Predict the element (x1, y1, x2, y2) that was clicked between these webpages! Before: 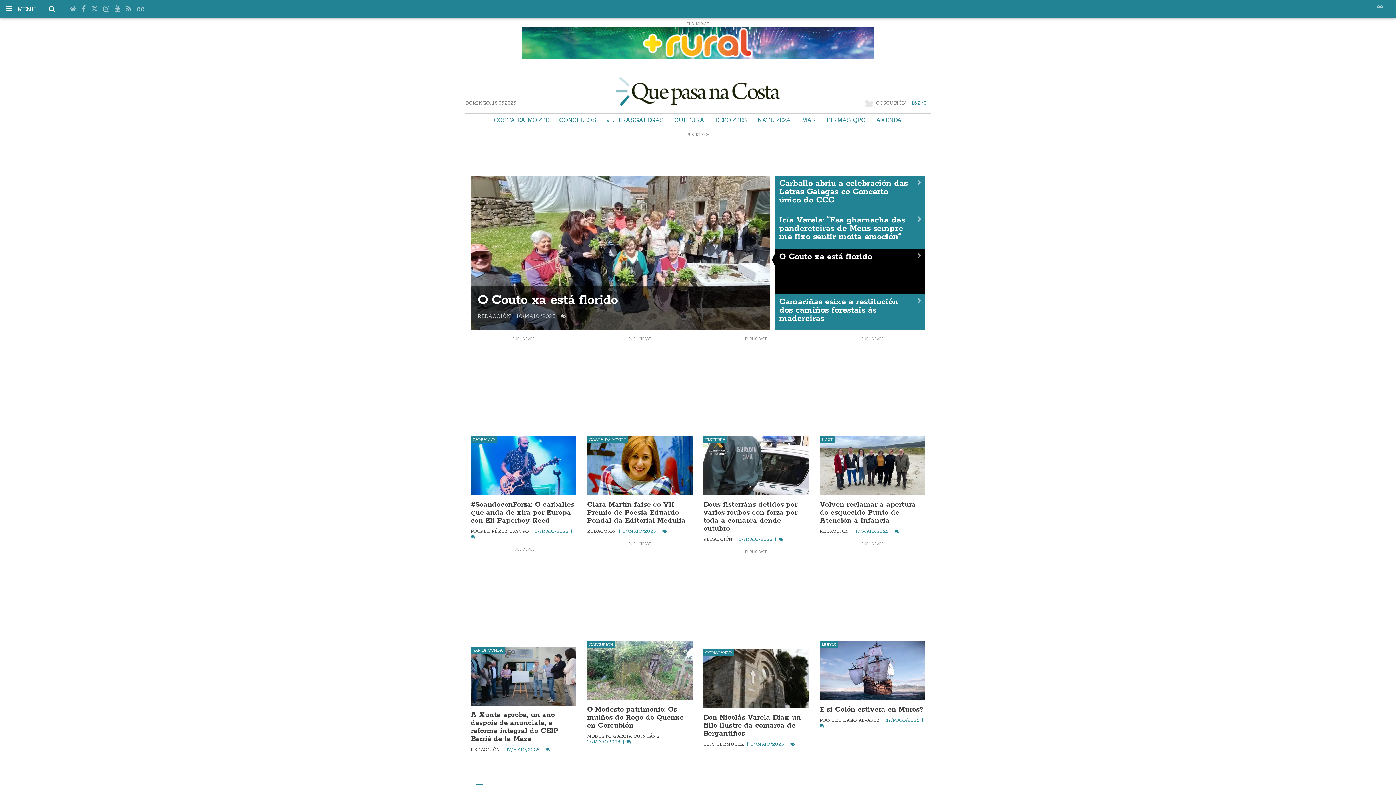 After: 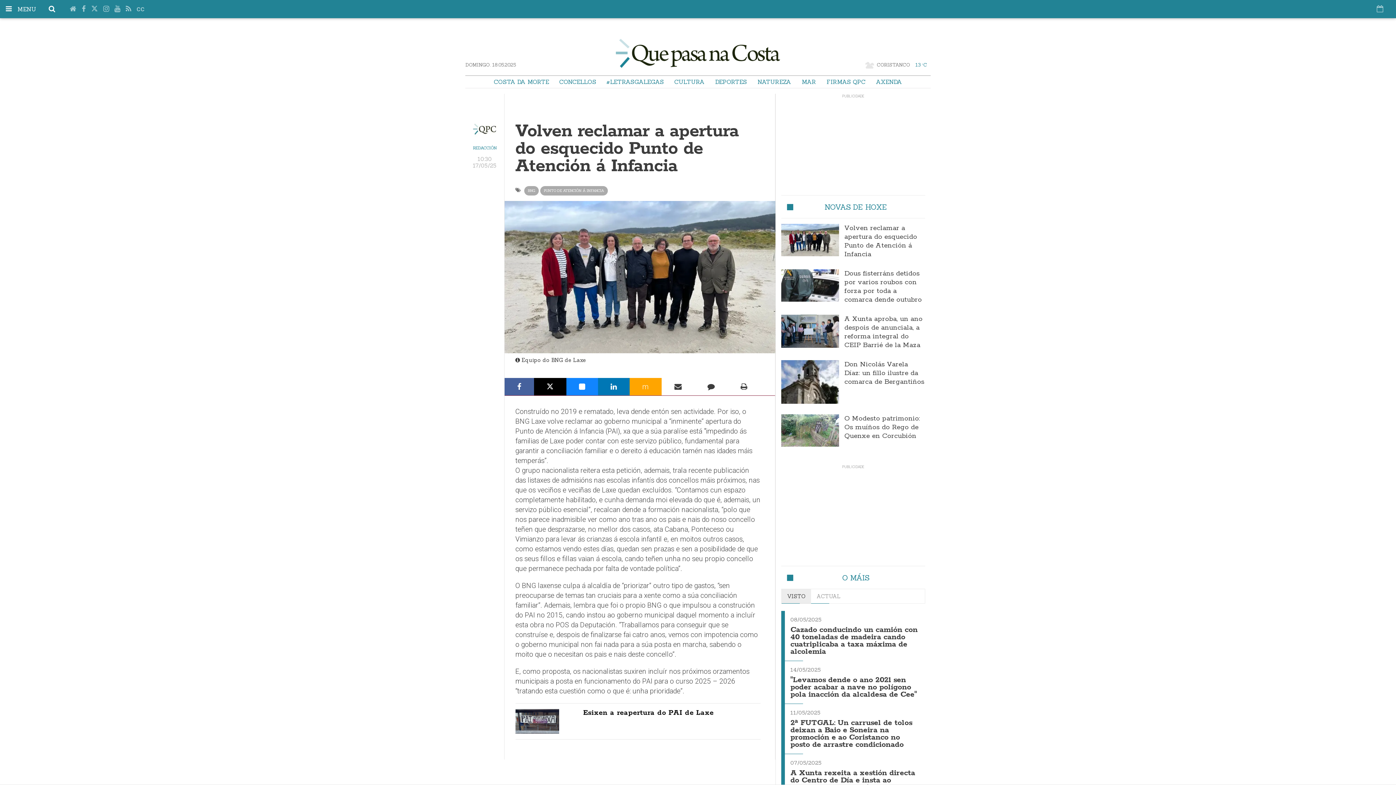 Action: bbox: (820, 436, 925, 495)